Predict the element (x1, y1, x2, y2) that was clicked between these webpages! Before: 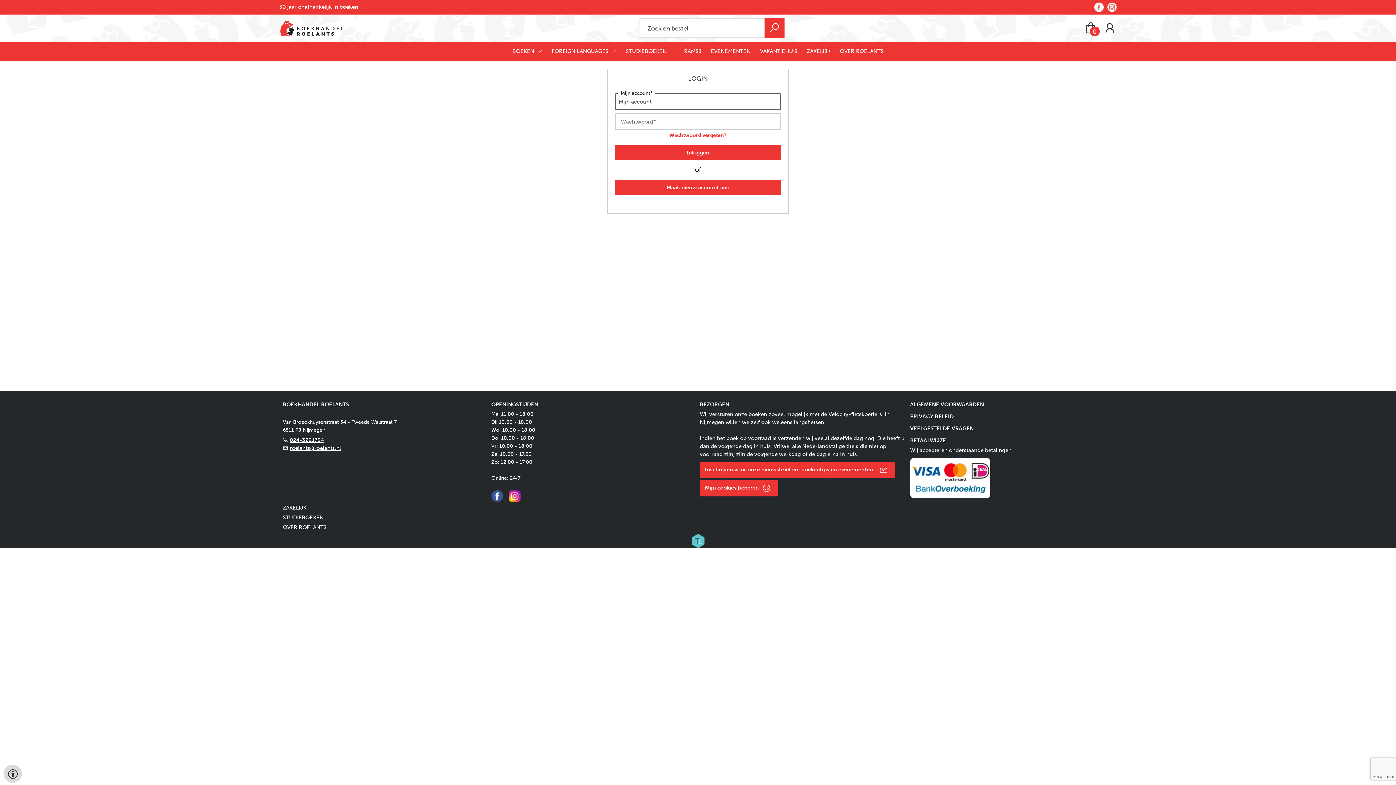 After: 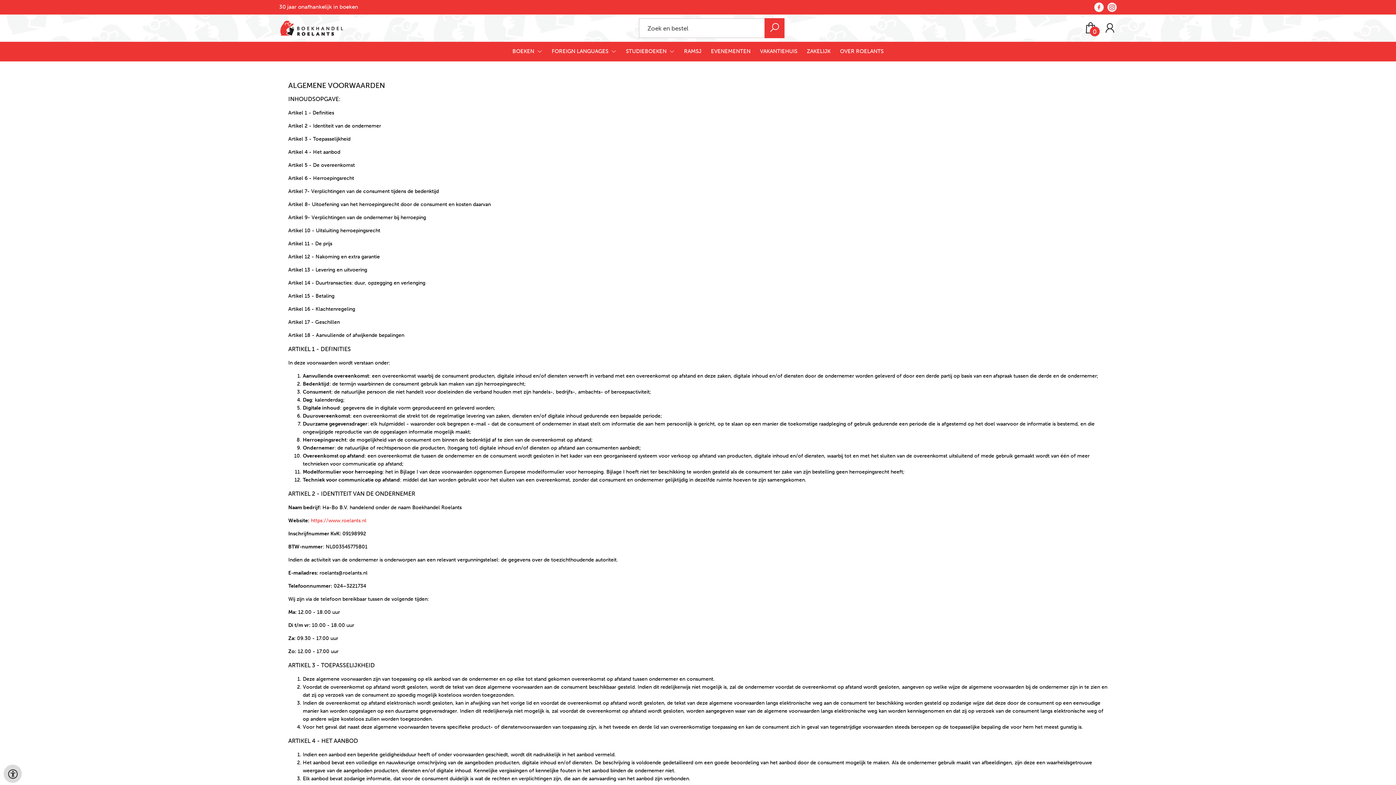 Action: bbox: (910, 401, 984, 408) label: ALGEMENE VOORWAARDEN